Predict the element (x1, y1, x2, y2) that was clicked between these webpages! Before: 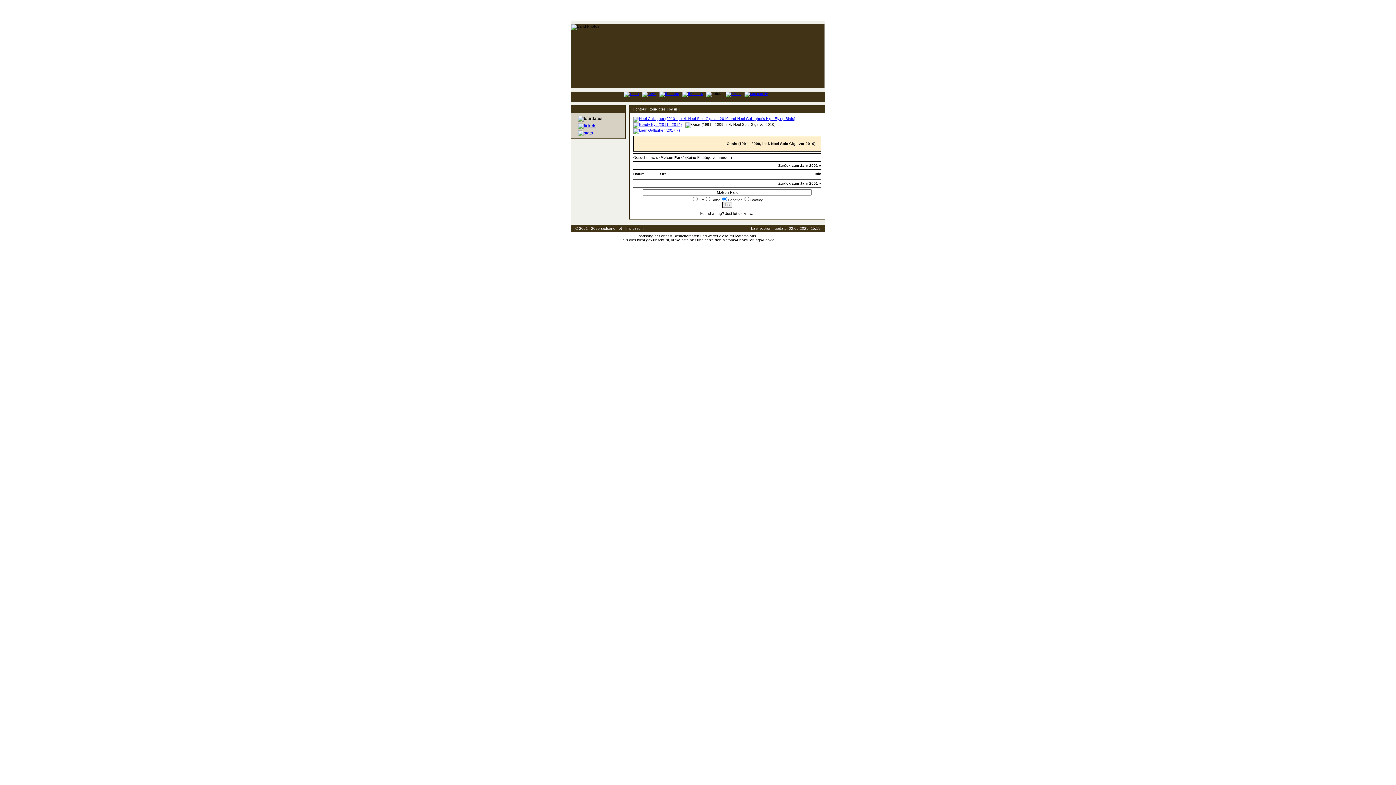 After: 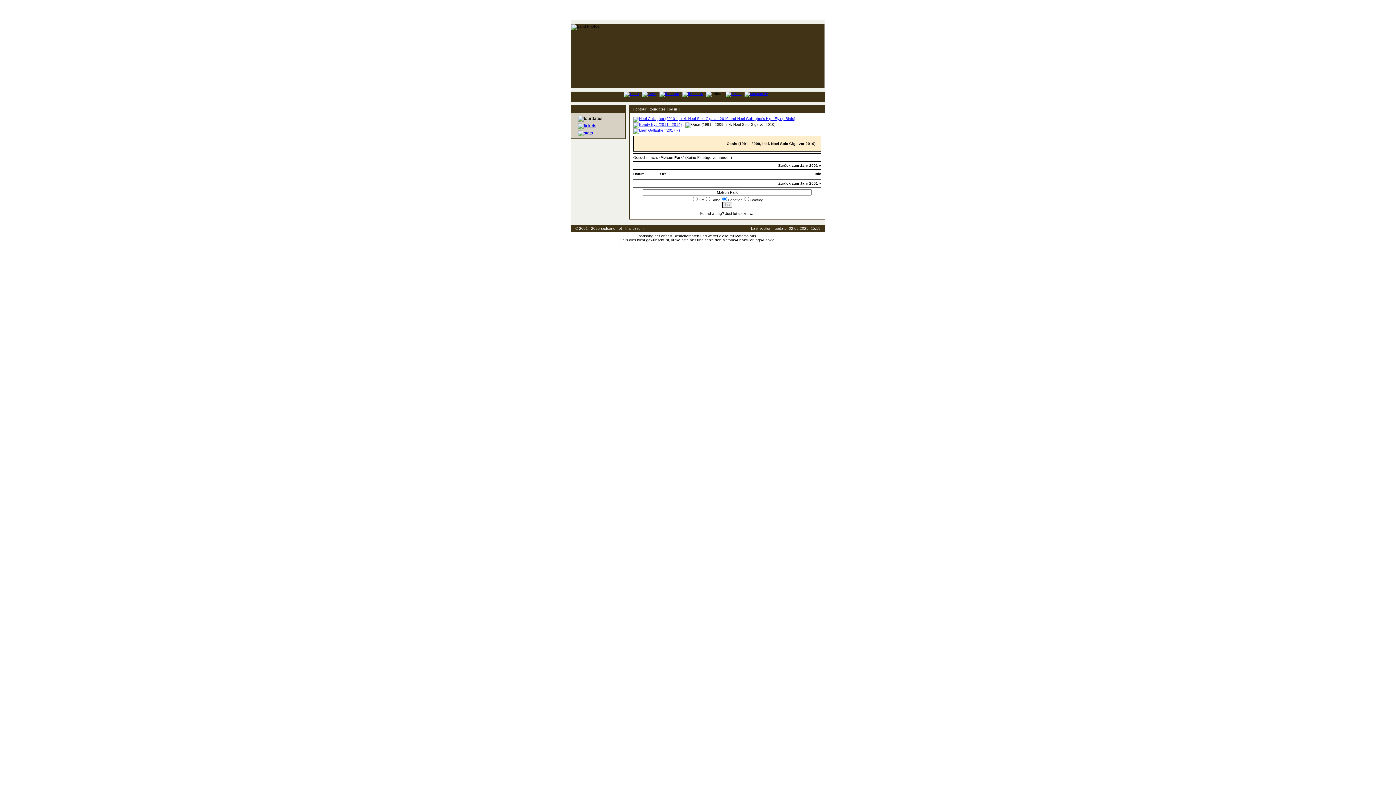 Action: label: hier bbox: (690, 238, 696, 242)